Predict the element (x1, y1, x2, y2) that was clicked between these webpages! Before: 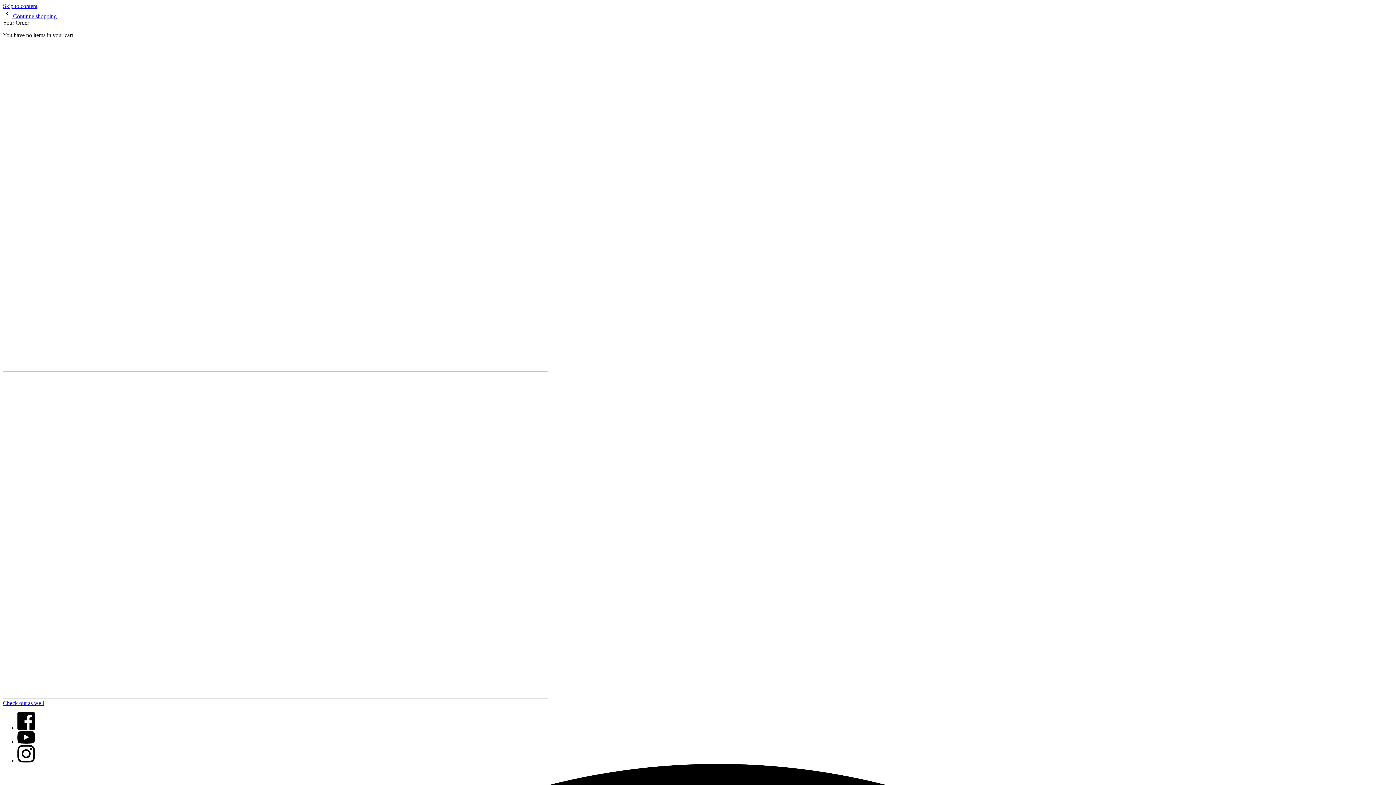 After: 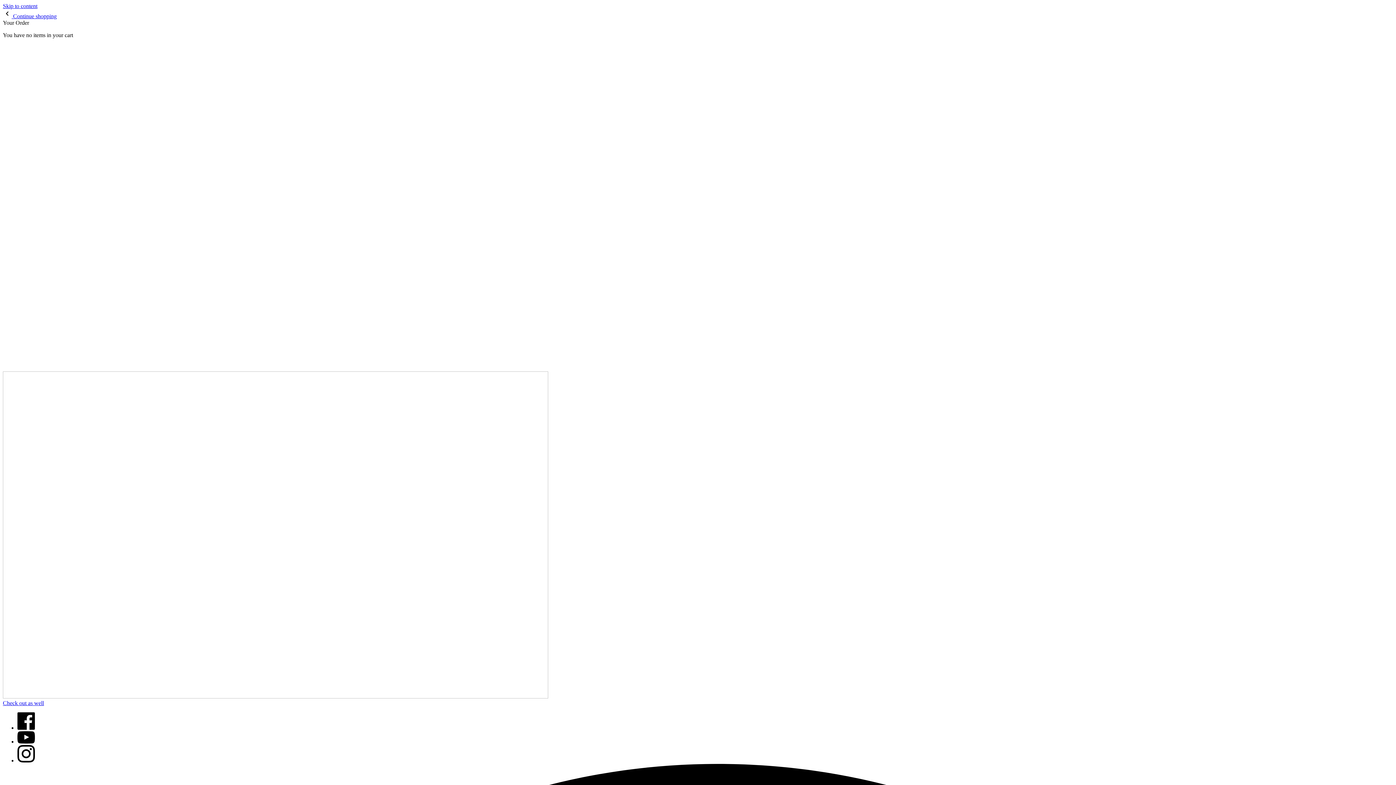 Action: label: Facebook bbox: (17, 725, 34, 731)